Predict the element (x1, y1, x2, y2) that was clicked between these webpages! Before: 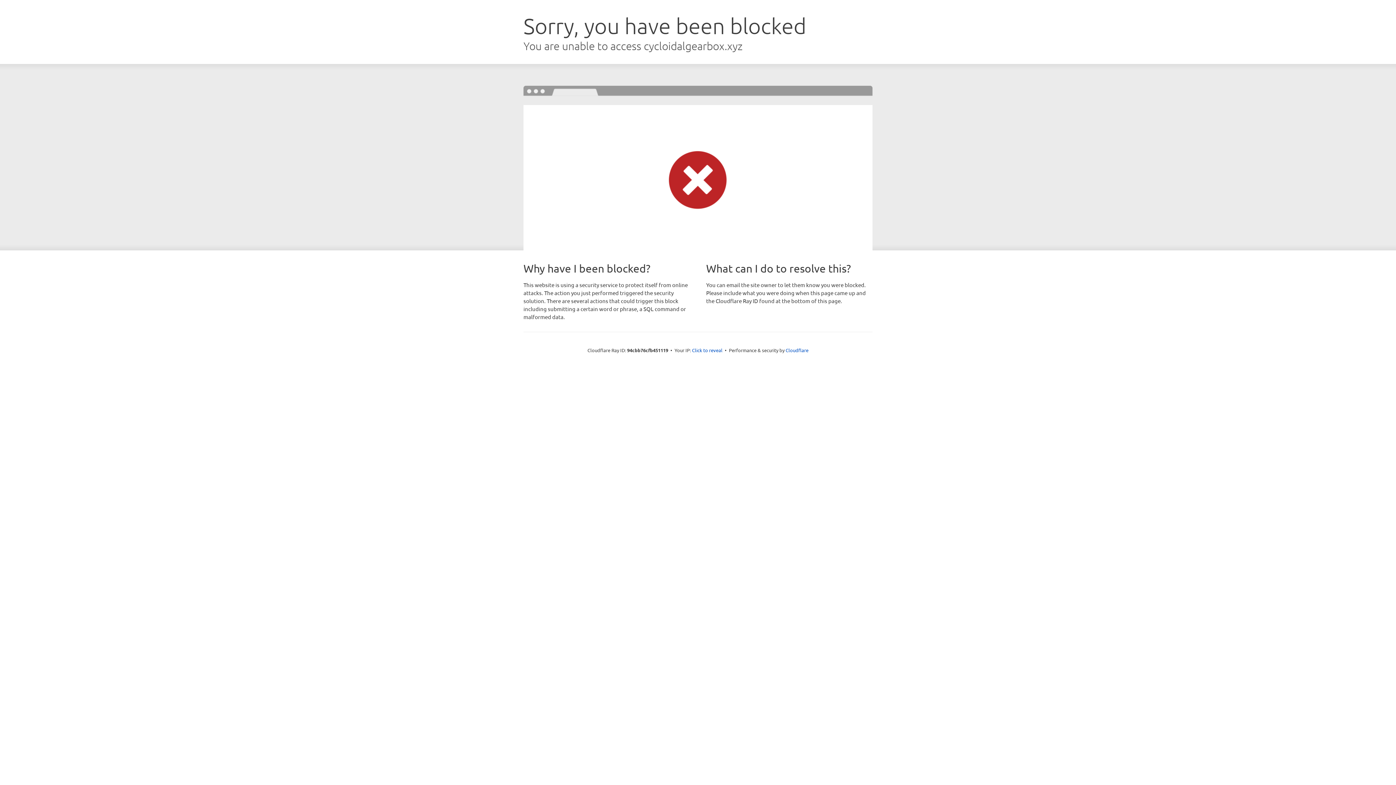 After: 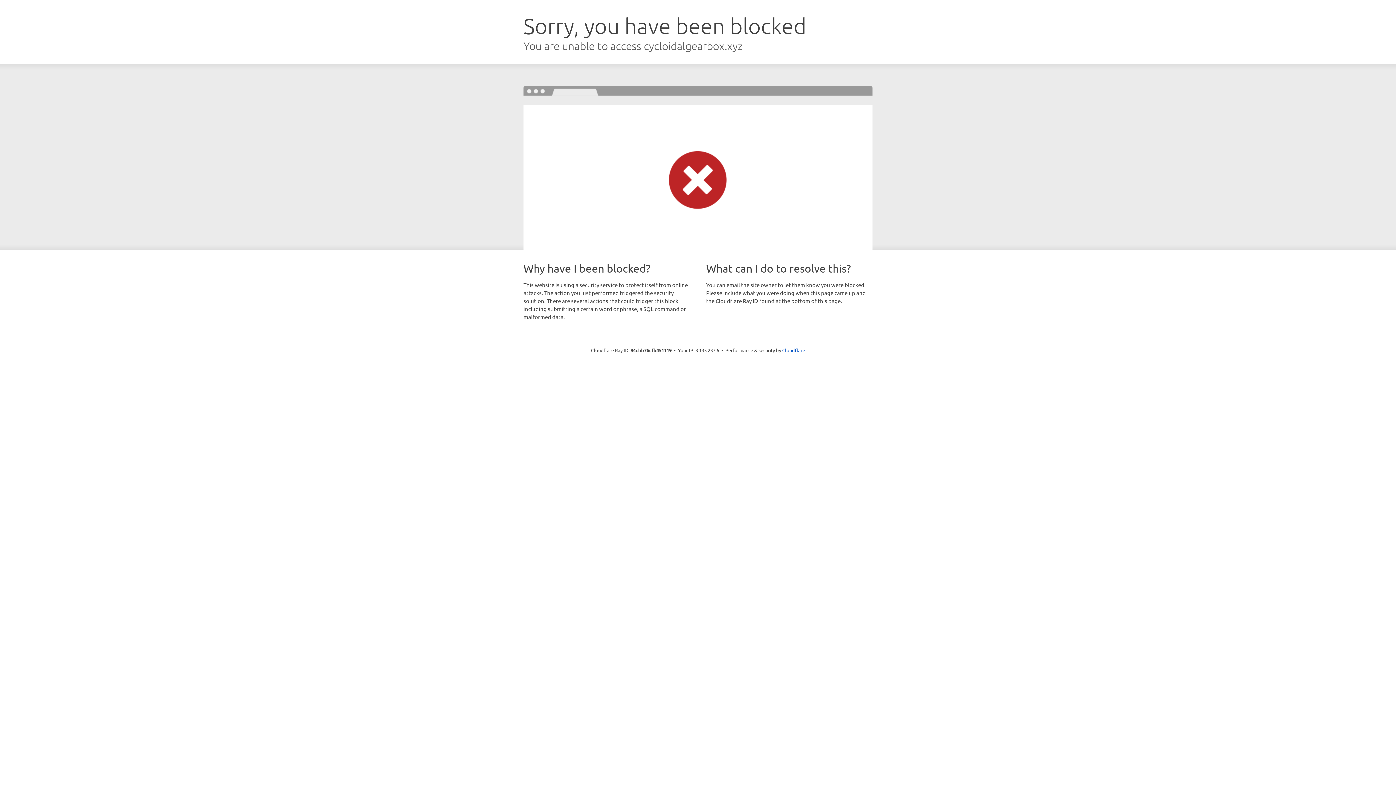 Action: bbox: (692, 346, 722, 353) label: Click to reveal